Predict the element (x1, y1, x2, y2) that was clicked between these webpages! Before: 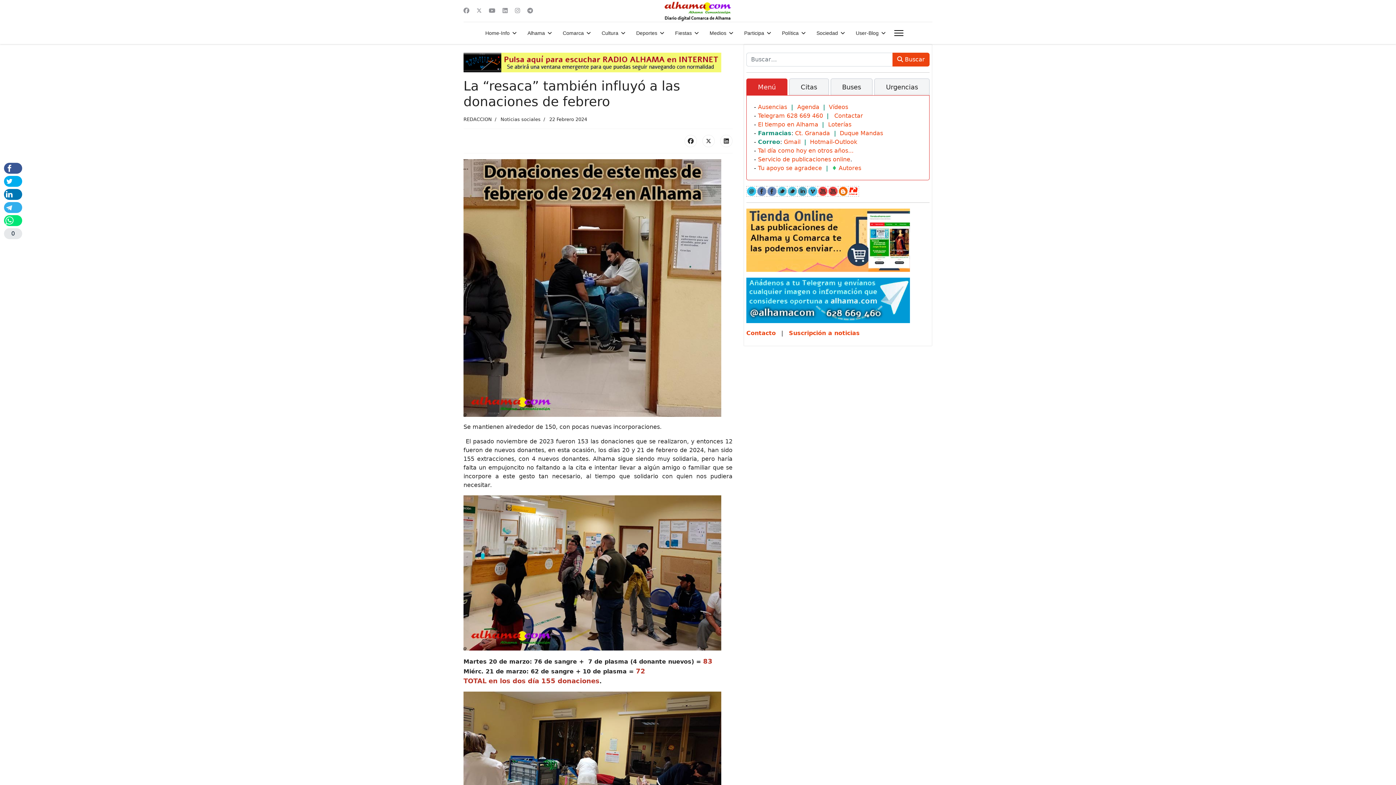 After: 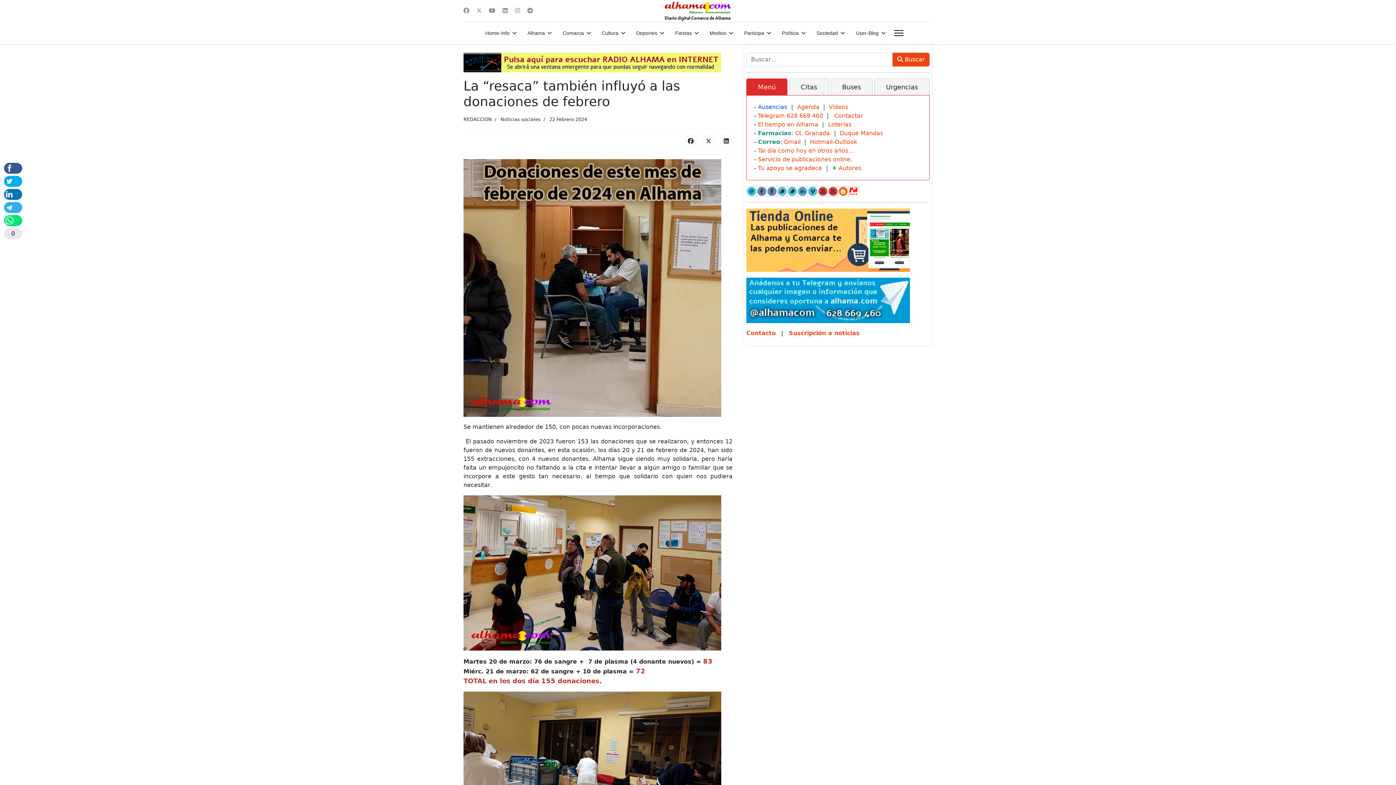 Action: label: Ausencias bbox: (758, 103, 787, 110)